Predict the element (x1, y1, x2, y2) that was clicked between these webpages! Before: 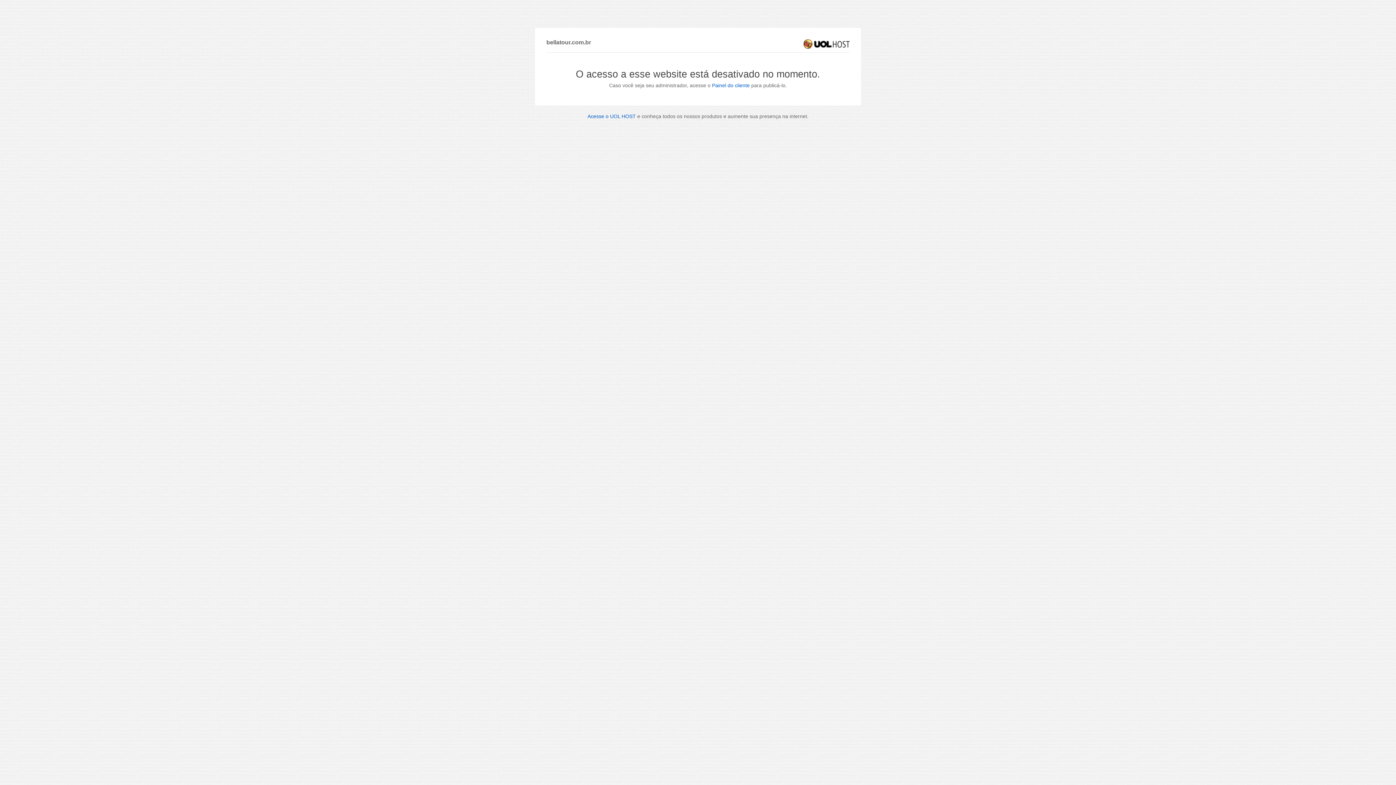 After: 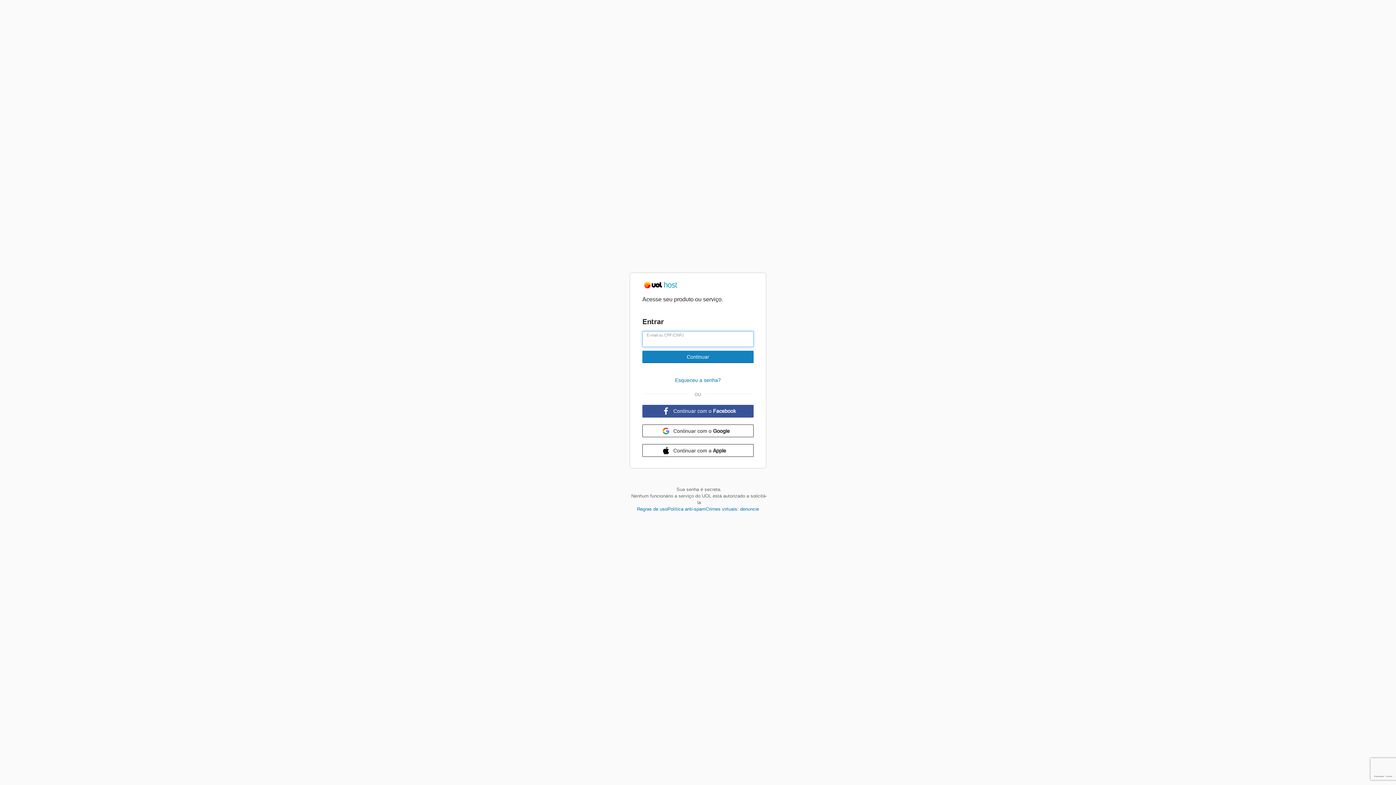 Action: label: Painel do cliente bbox: (712, 82, 750, 88)